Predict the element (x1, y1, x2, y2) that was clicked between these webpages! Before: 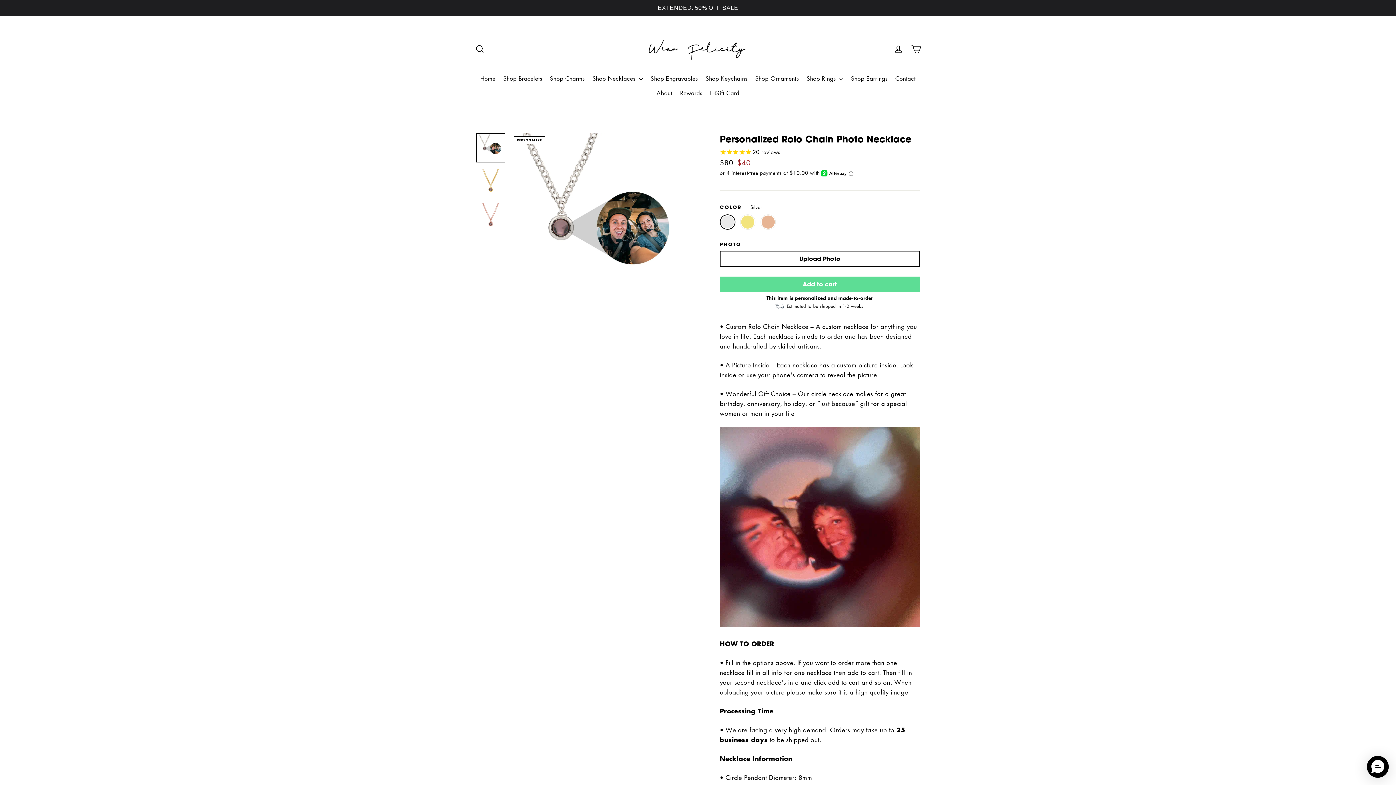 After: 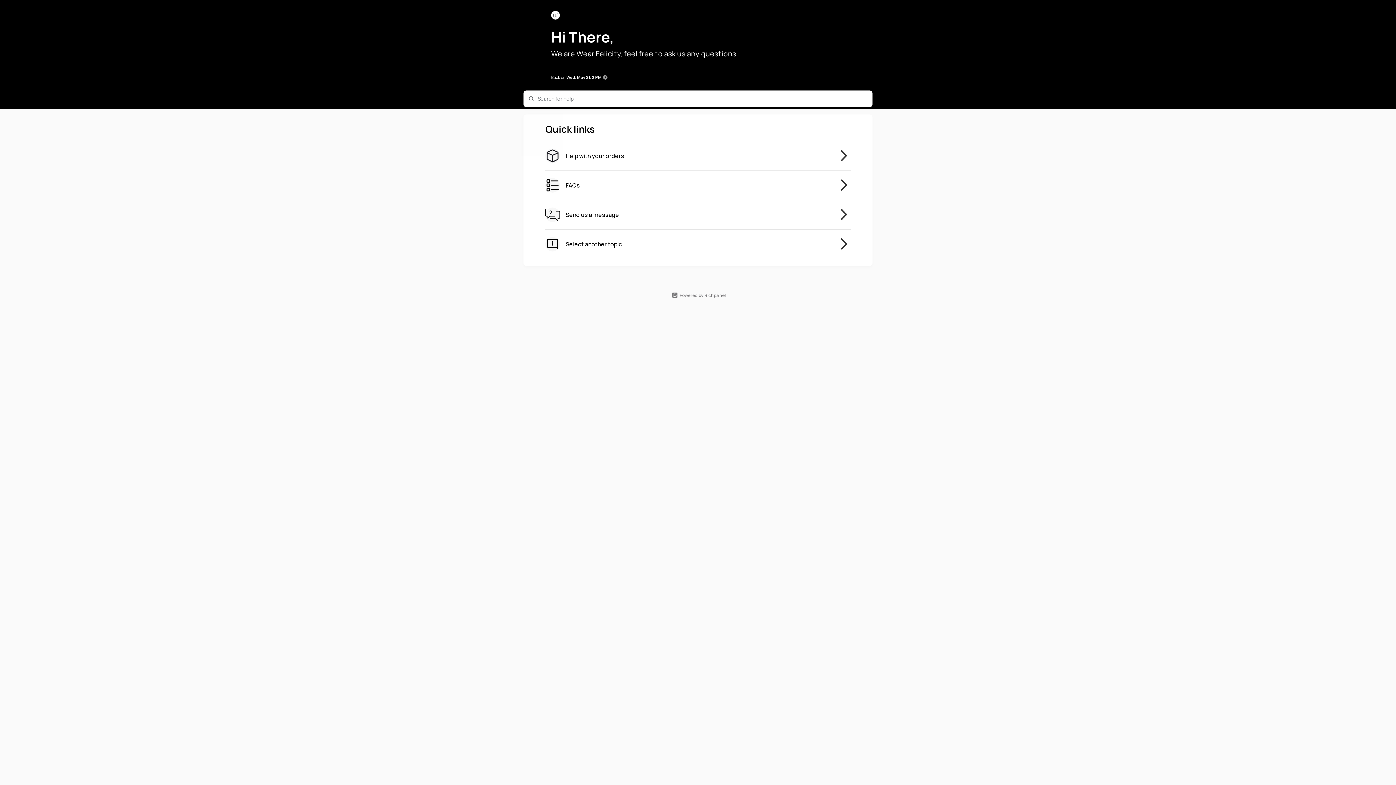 Action: bbox: (892, 71, 918, 86) label: Contact